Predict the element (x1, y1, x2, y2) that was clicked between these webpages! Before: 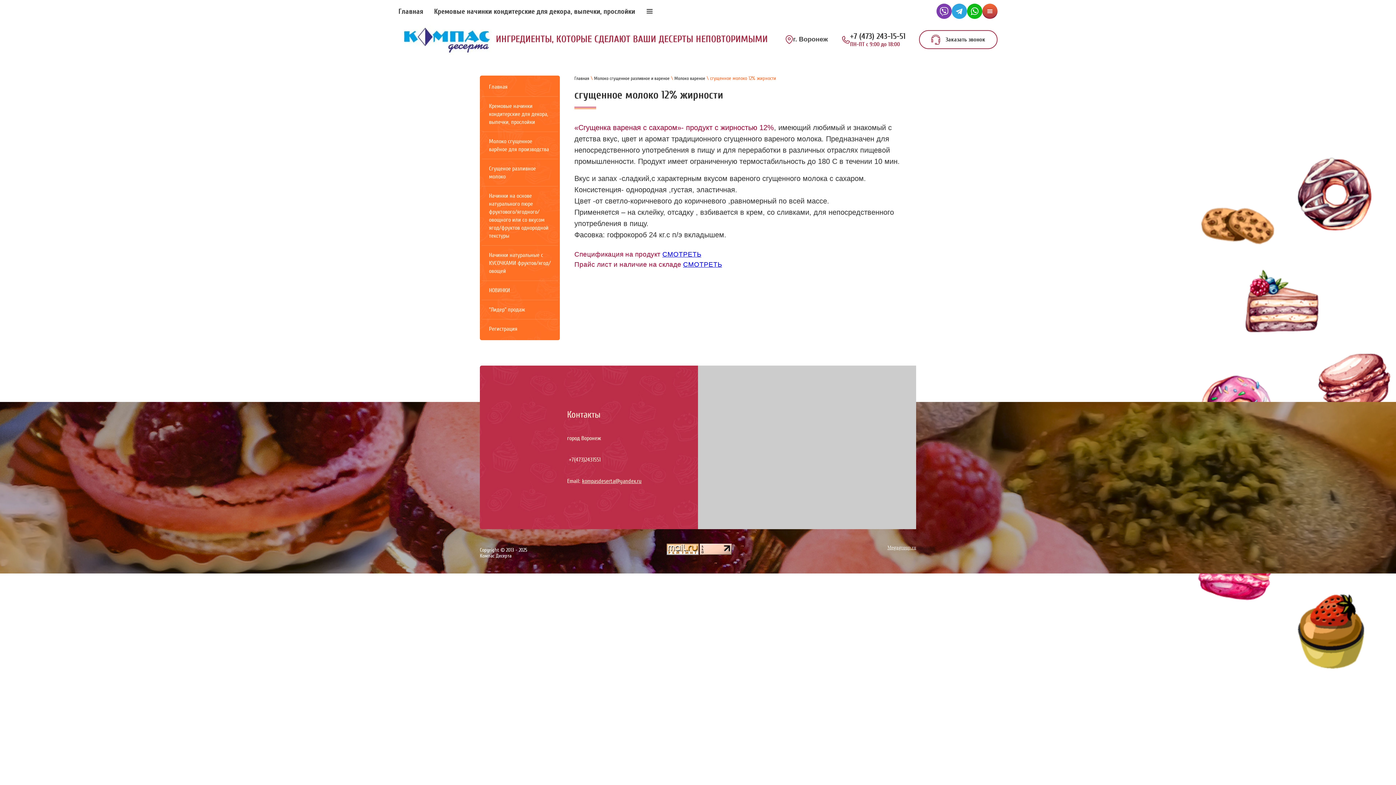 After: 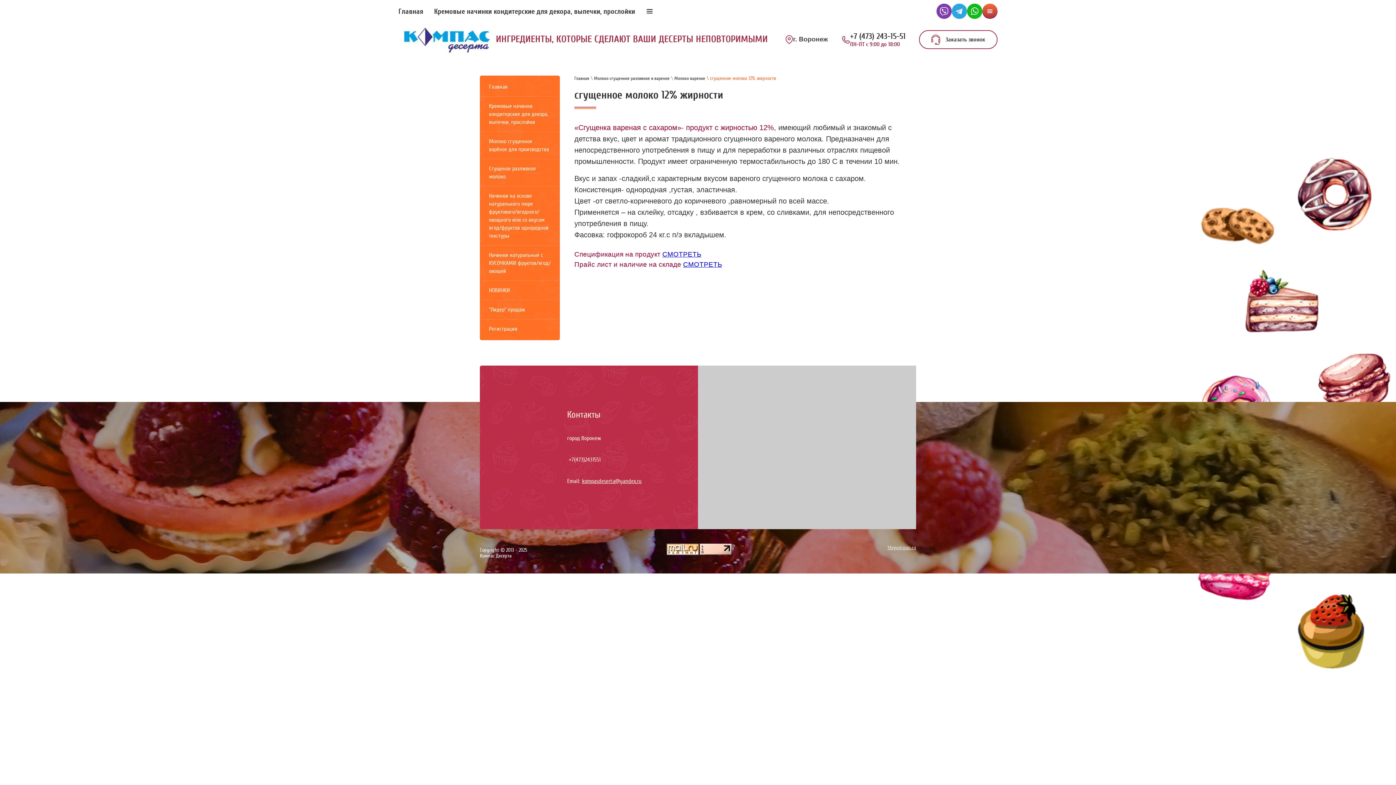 Action: bbox: (850, 31, 905, 41) label: +7 (473) 243-15-51